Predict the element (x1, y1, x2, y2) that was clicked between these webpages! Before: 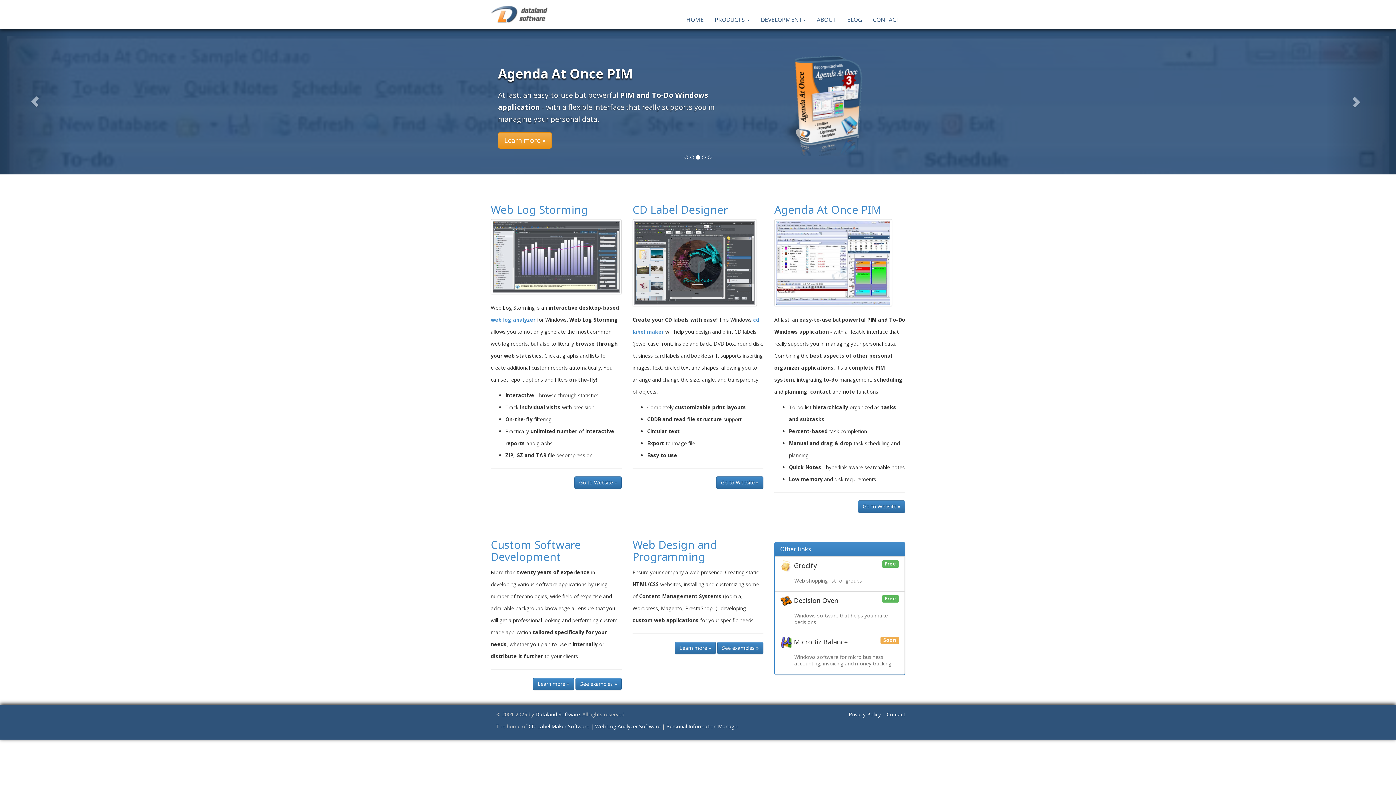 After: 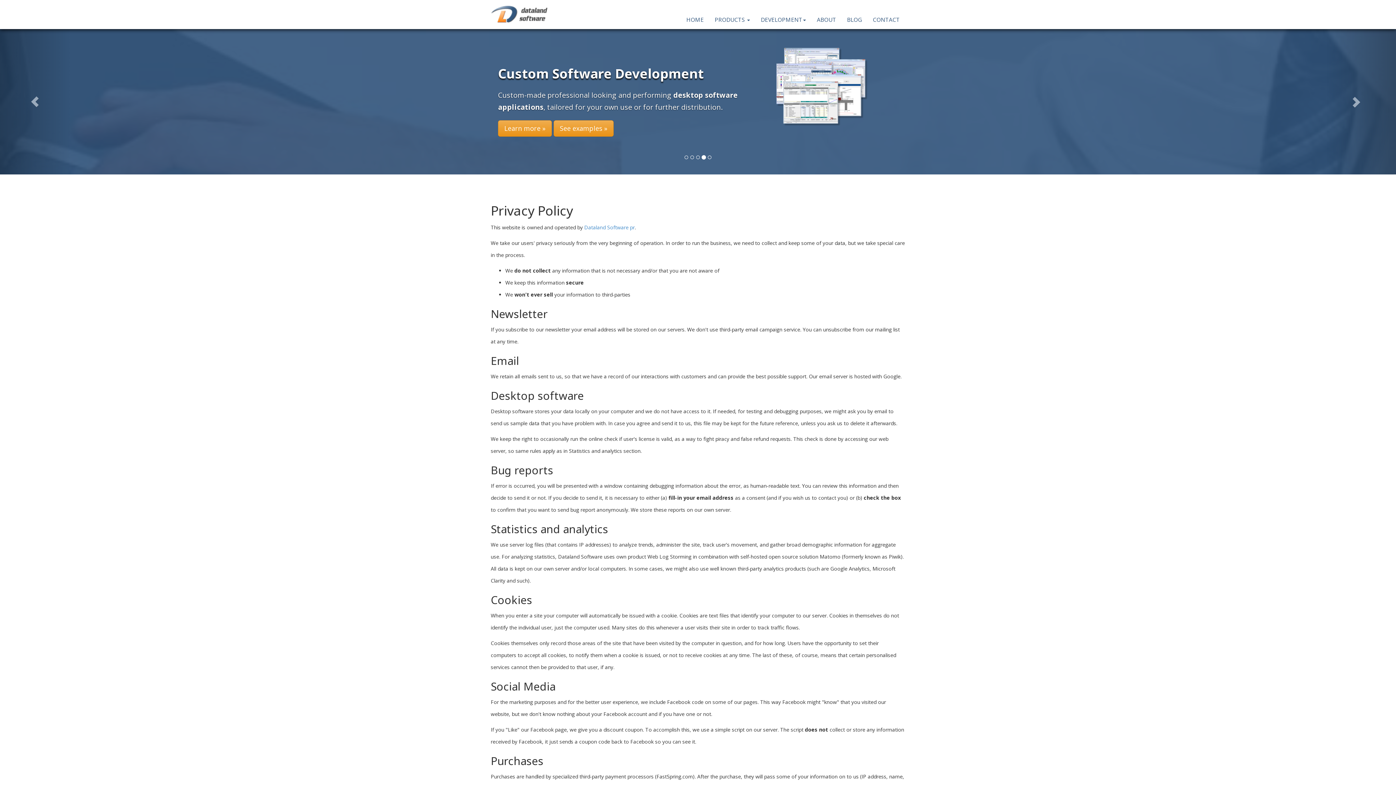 Action: label: Privacy Policy bbox: (849, 711, 881, 718)